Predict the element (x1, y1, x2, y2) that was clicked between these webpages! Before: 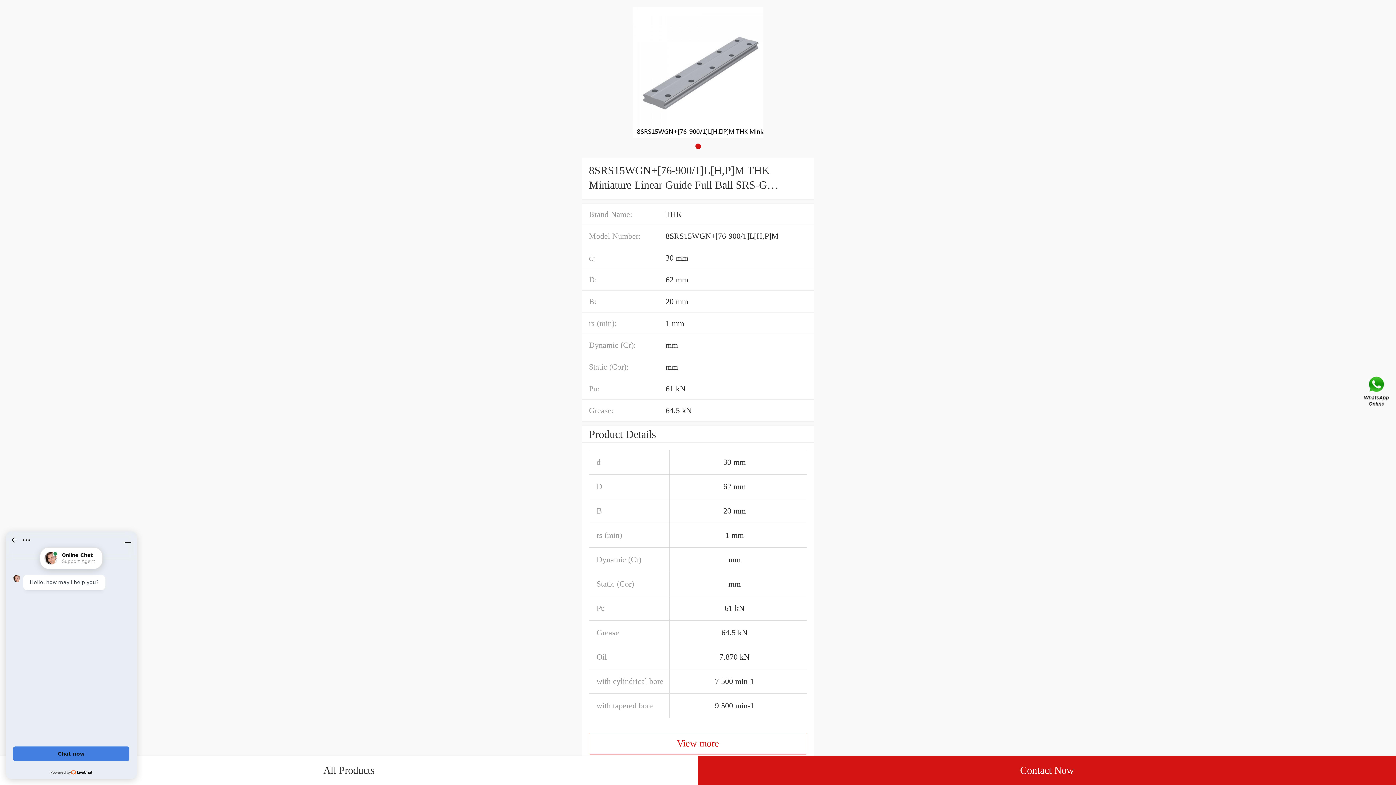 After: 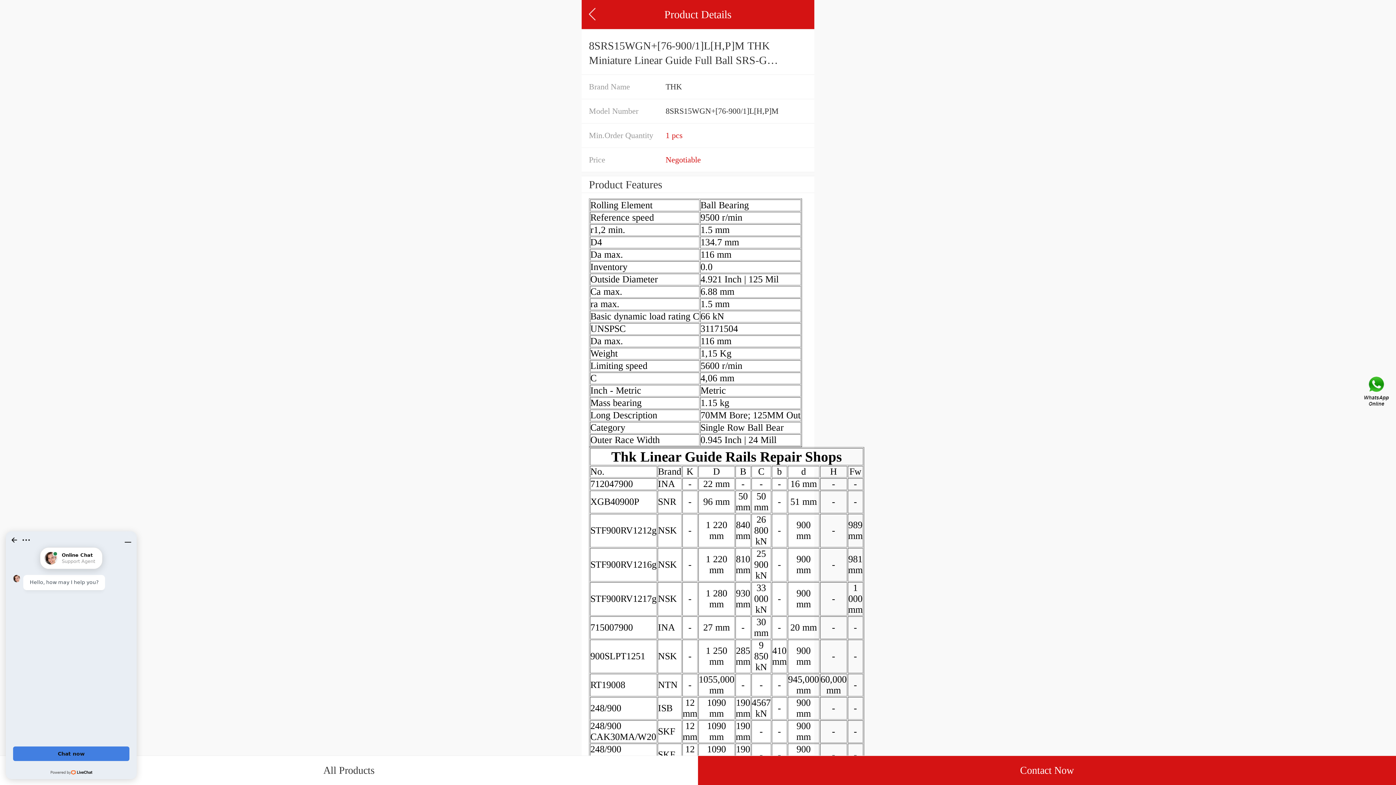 Action: bbox: (589, 733, 807, 754) label: View more